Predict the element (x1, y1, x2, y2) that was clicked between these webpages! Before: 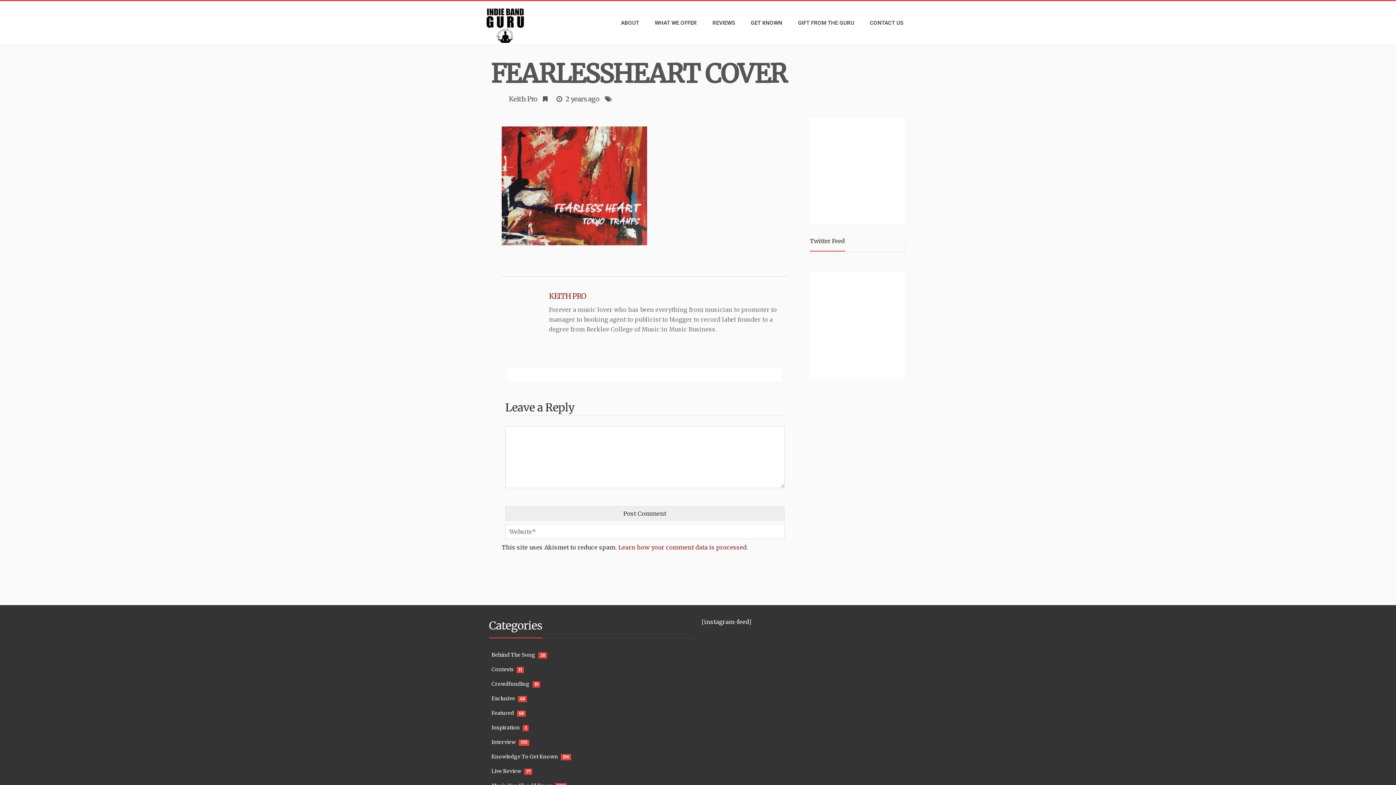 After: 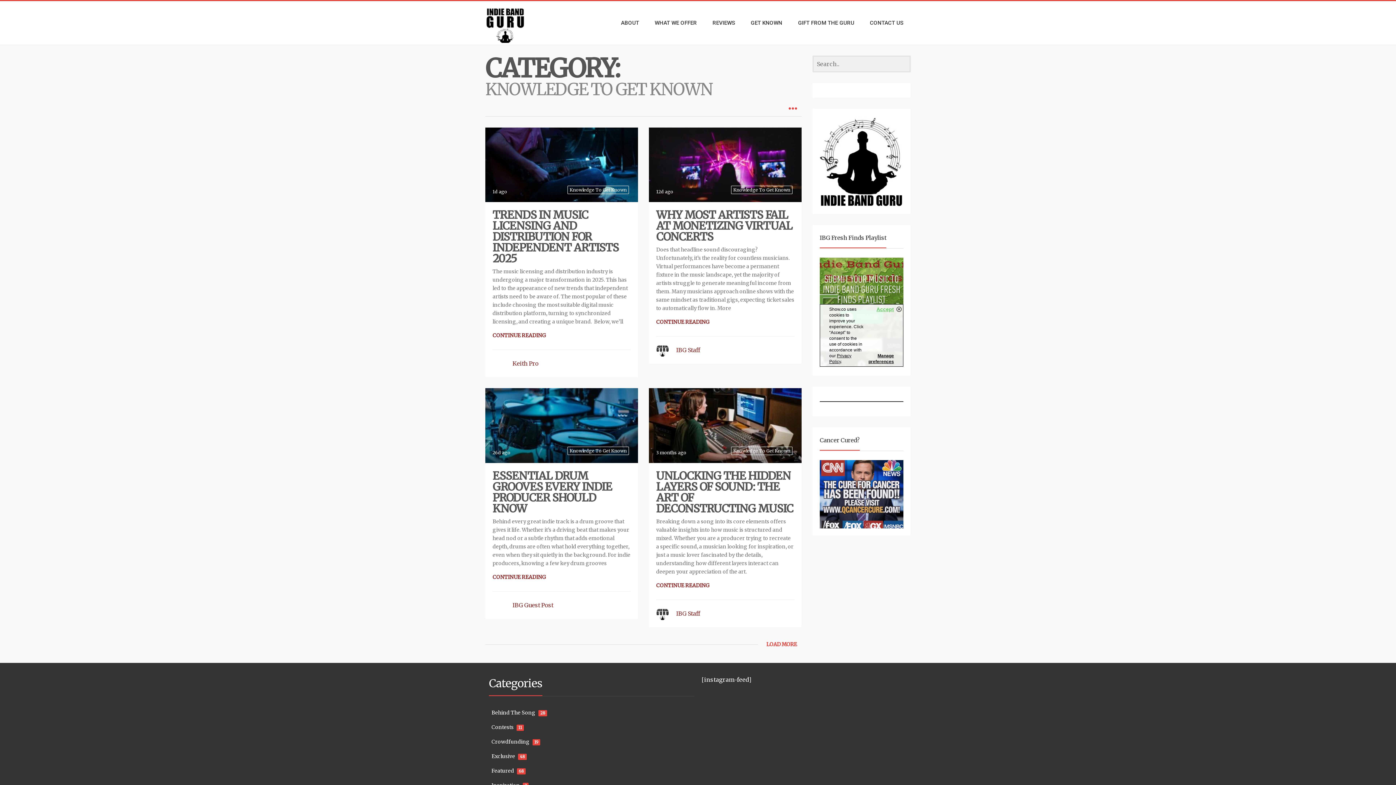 Action: bbox: (491, 753, 558, 760) label: Knowledge To Get Known